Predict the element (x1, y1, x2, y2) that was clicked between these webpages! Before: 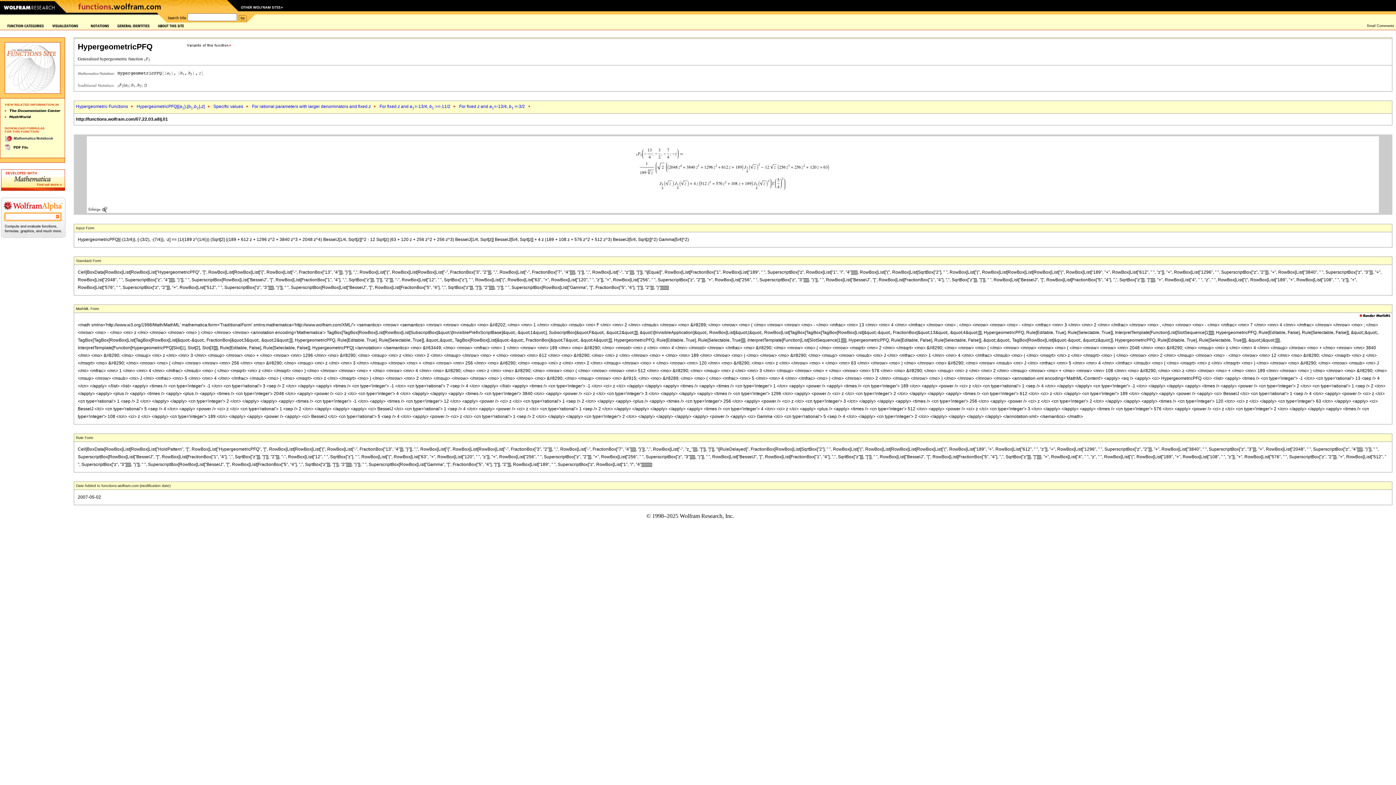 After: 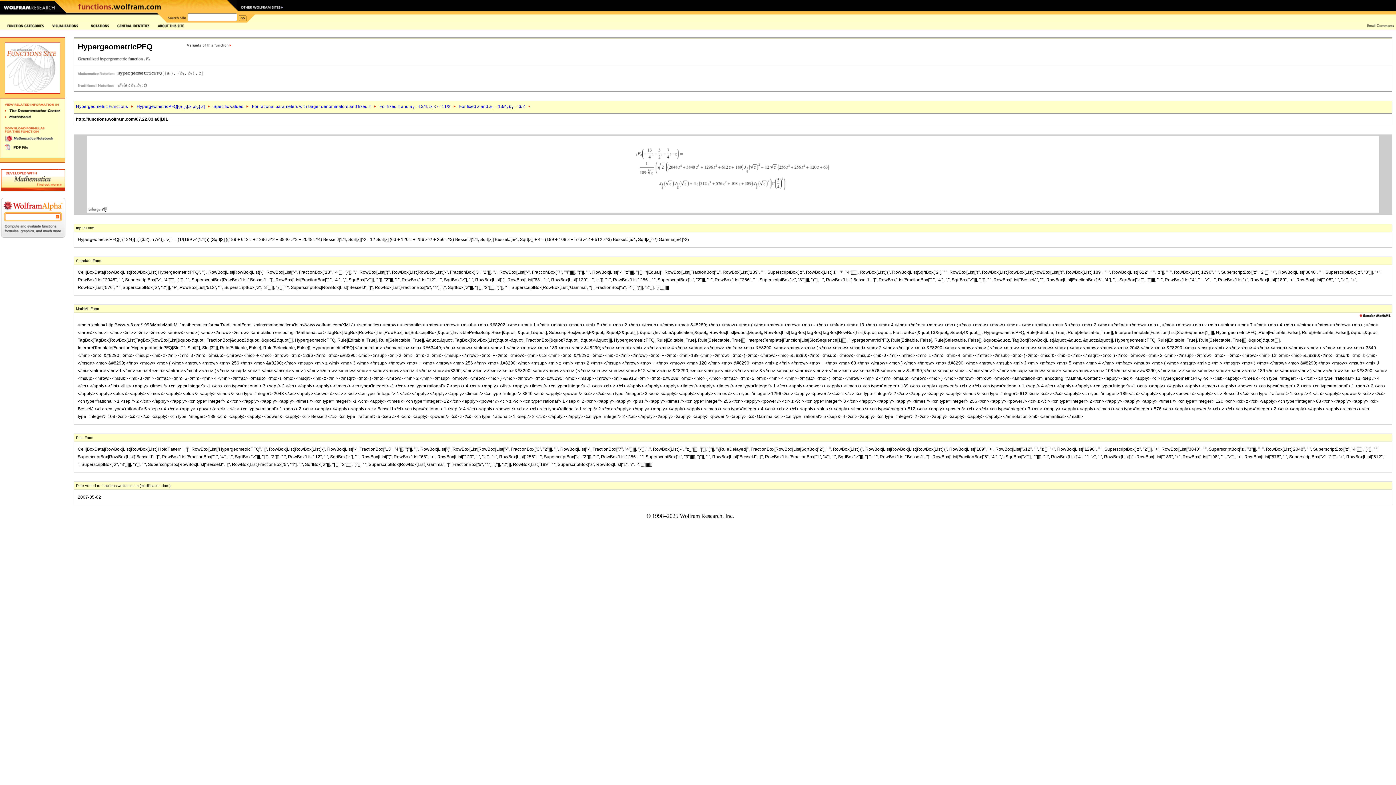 Action: bbox: (87, 208, 108, 213)